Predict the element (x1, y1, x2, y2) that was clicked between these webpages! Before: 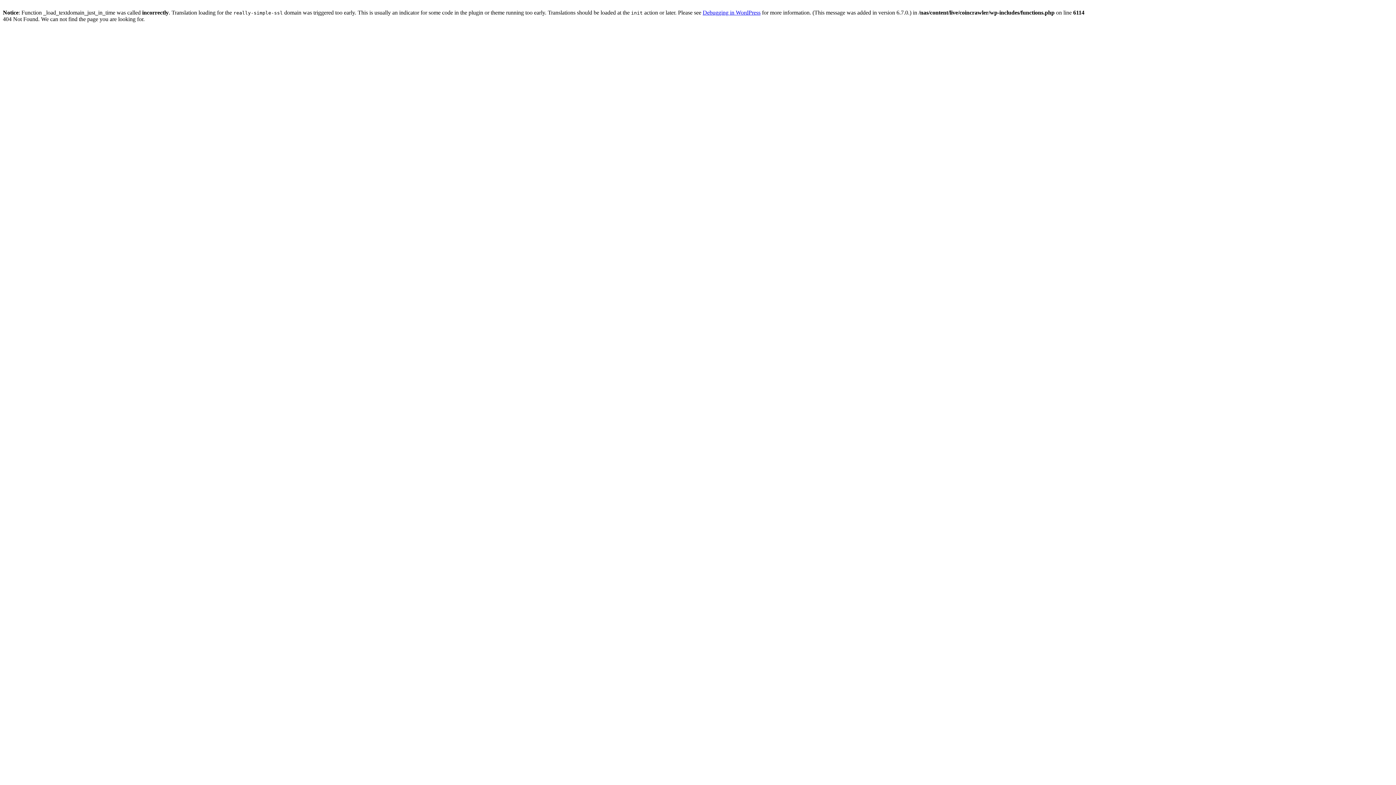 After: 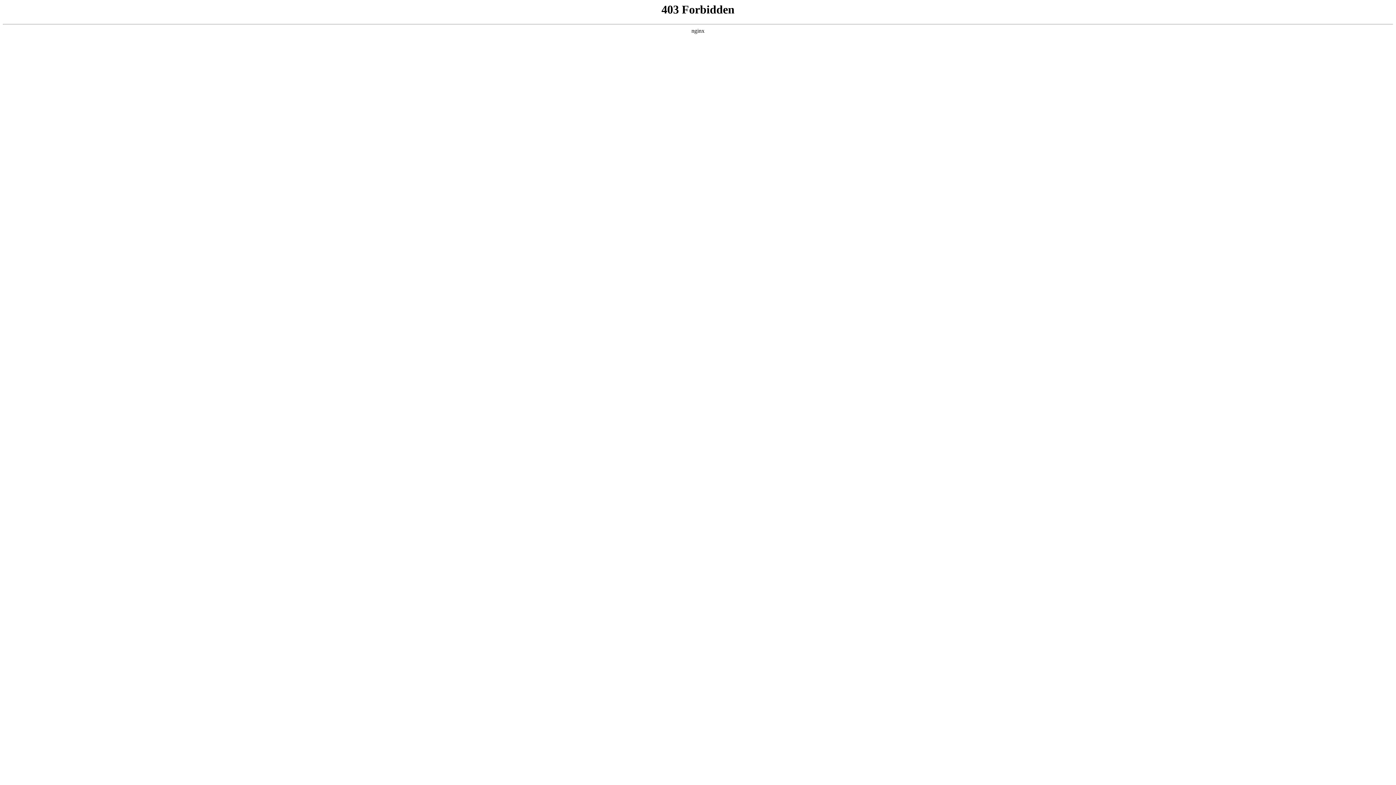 Action: label: Debugging in WordPress bbox: (702, 9, 760, 15)